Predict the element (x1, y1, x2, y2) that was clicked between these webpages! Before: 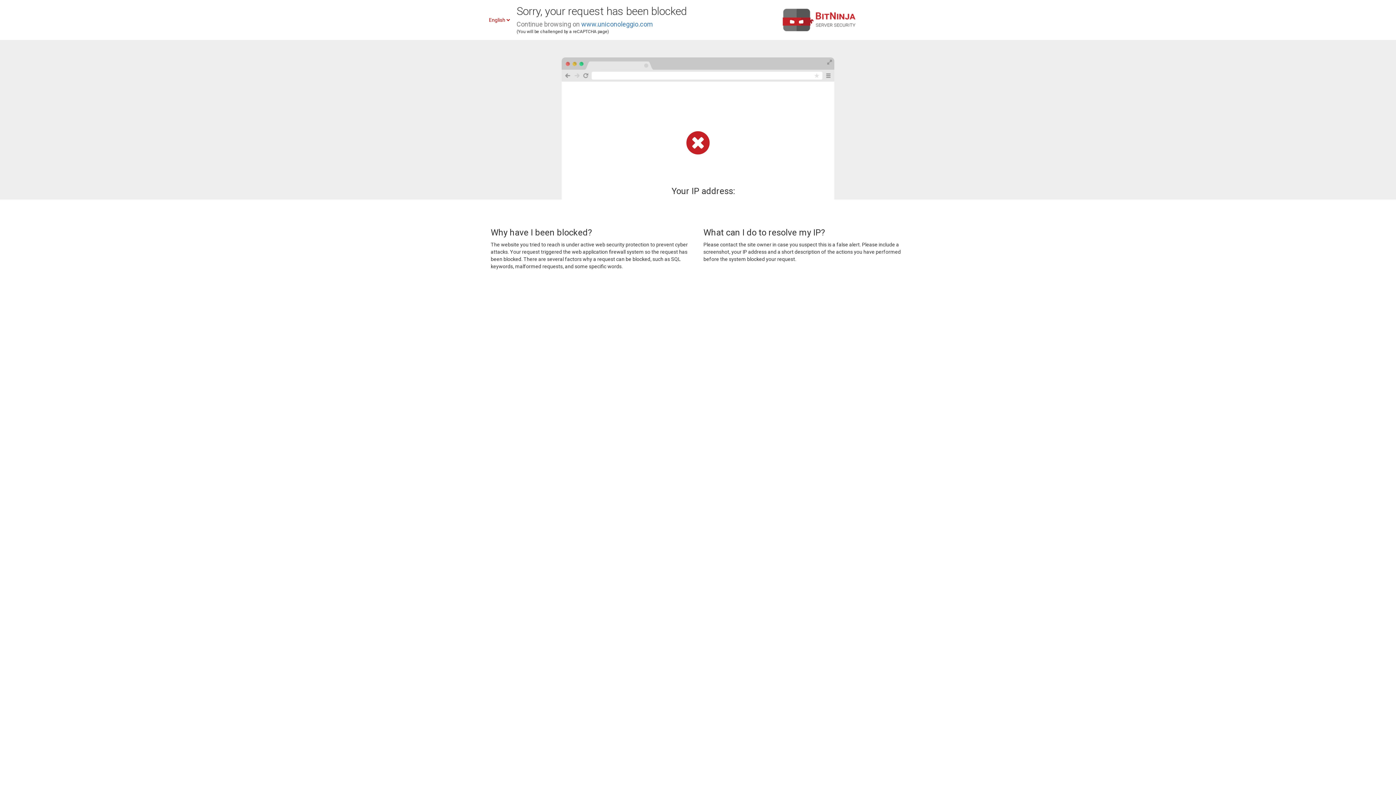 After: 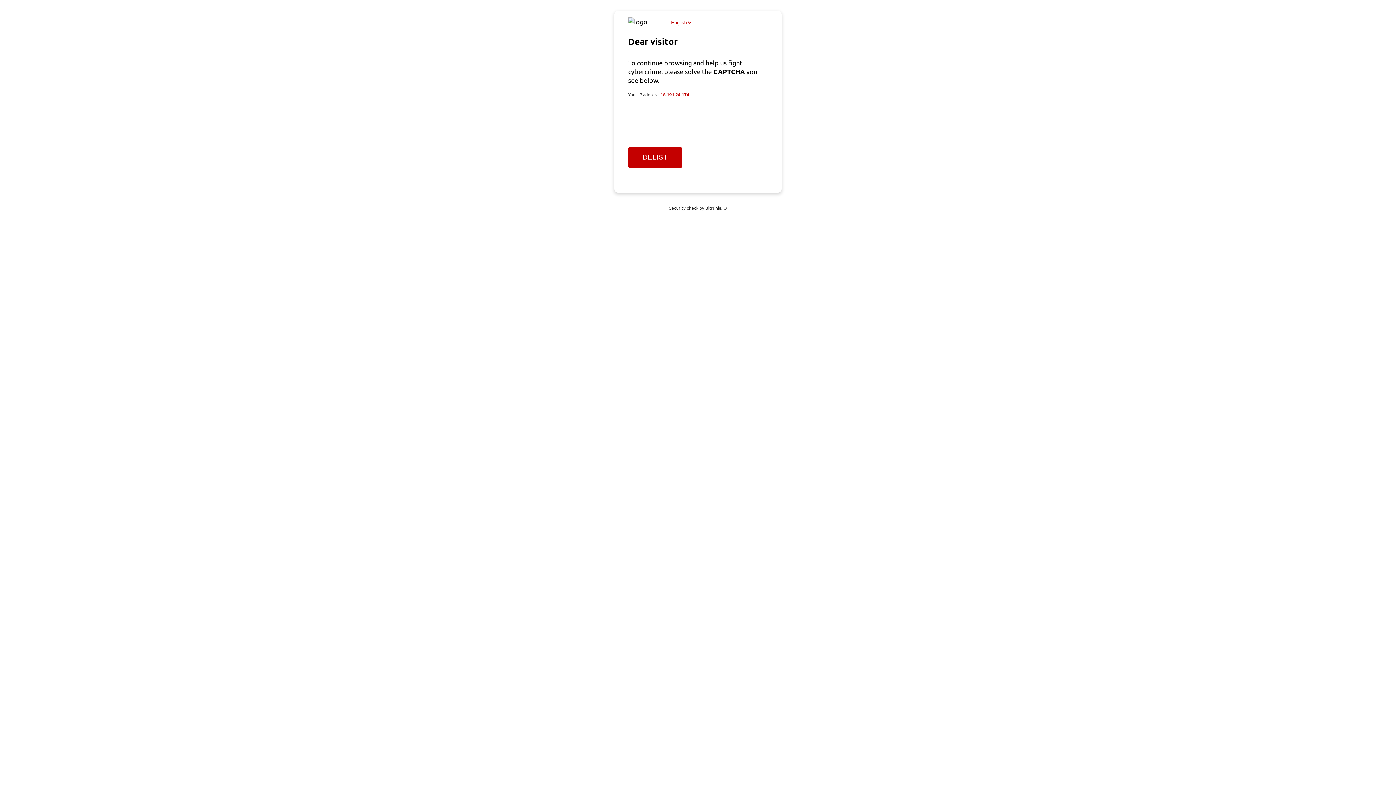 Action: bbox: (581, 20, 653, 28) label: www.uniconoleggio.com